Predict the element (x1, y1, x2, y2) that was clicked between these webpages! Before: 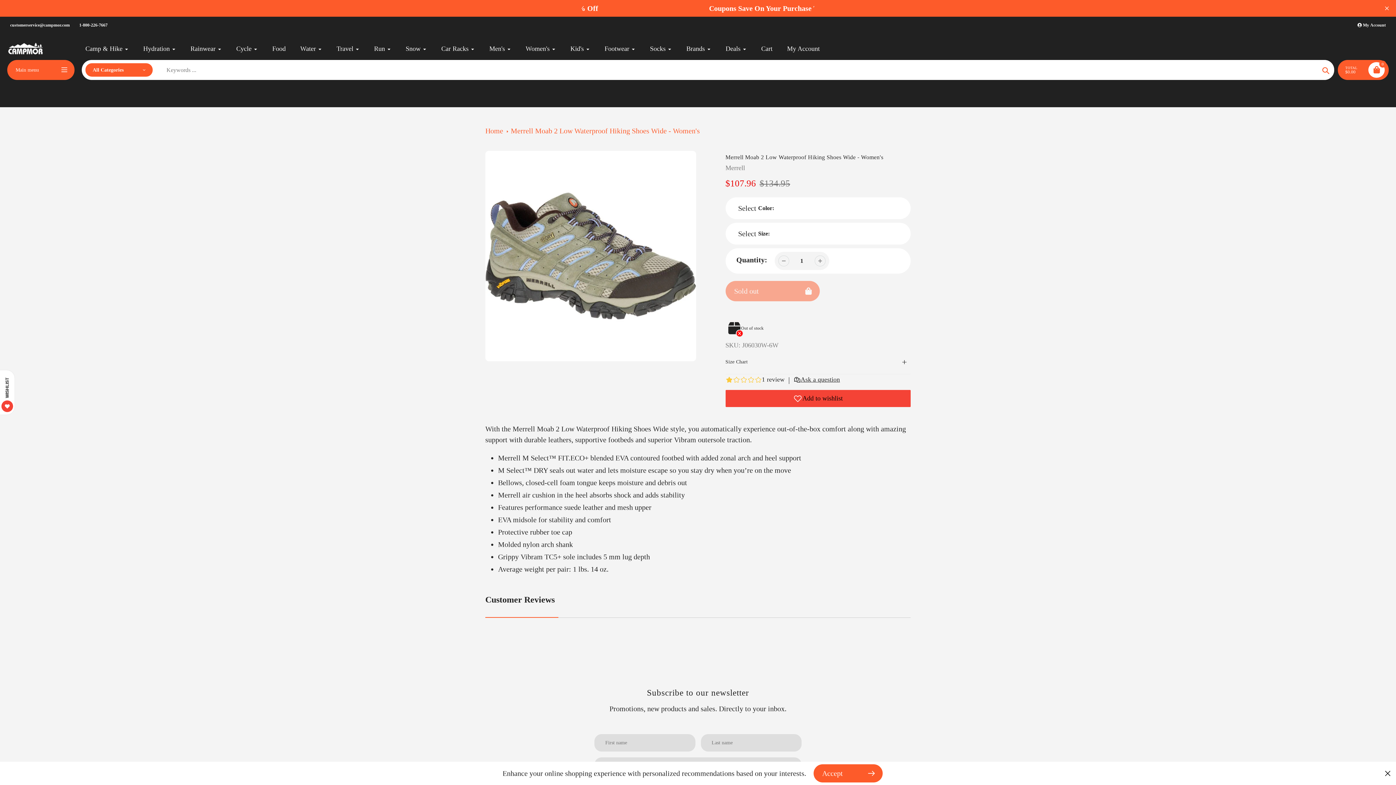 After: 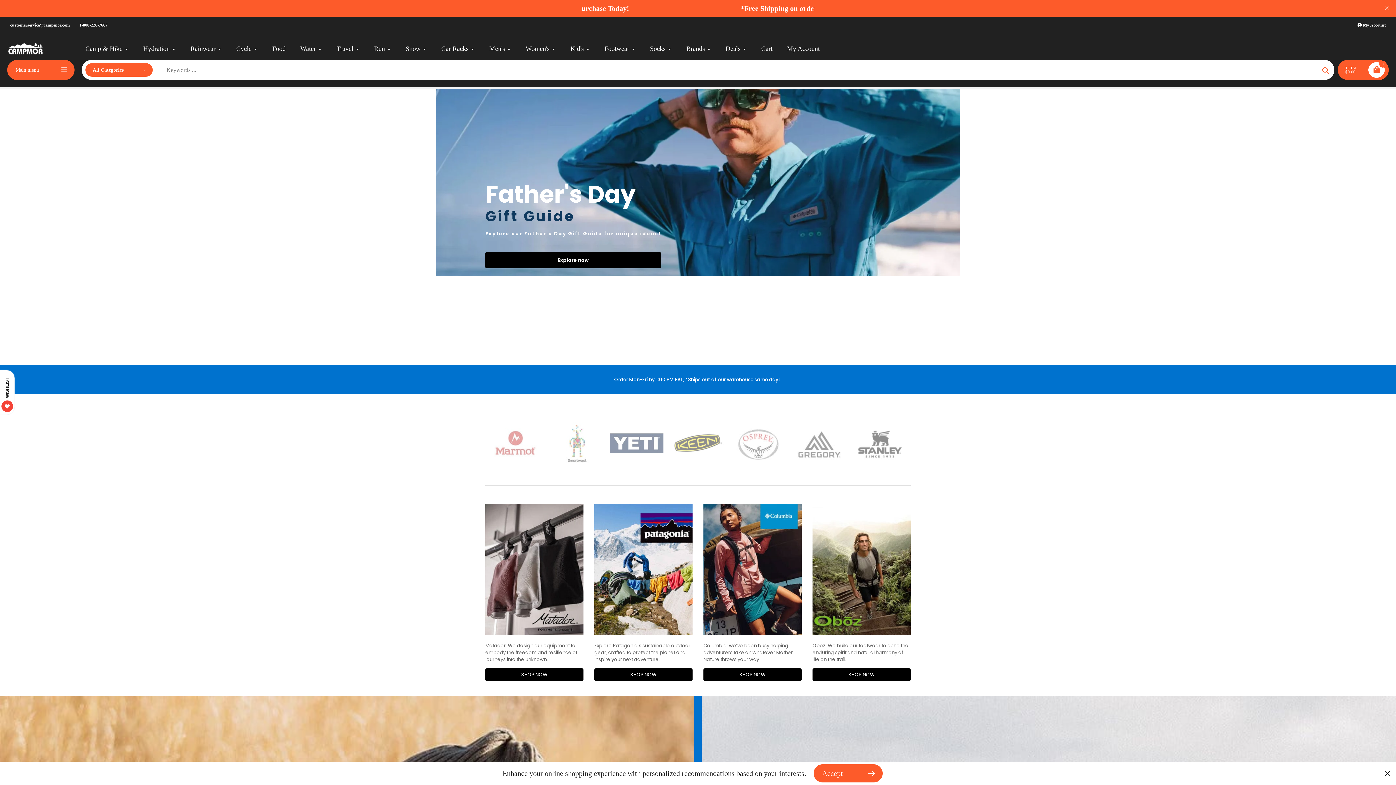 Action: label: Home bbox: (485, 126, 503, 134)